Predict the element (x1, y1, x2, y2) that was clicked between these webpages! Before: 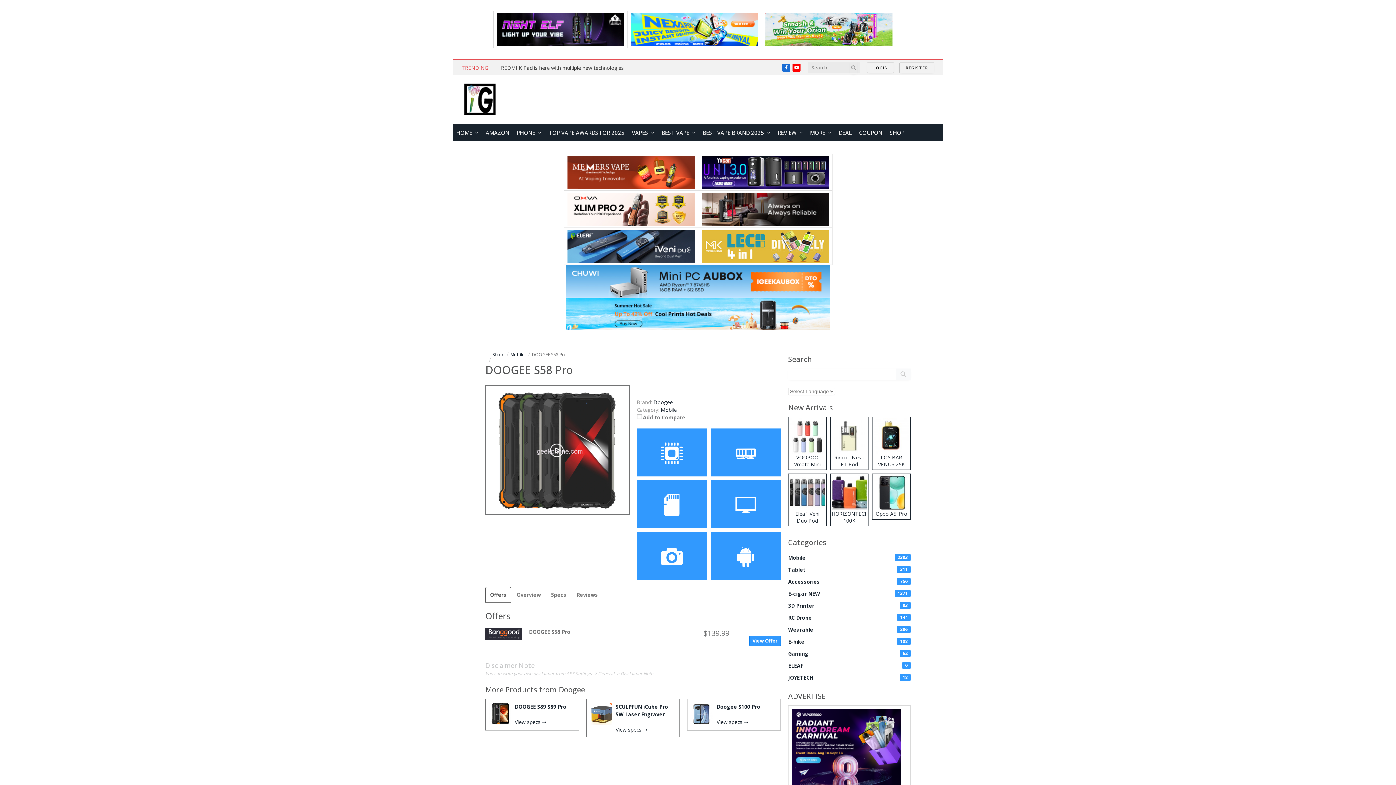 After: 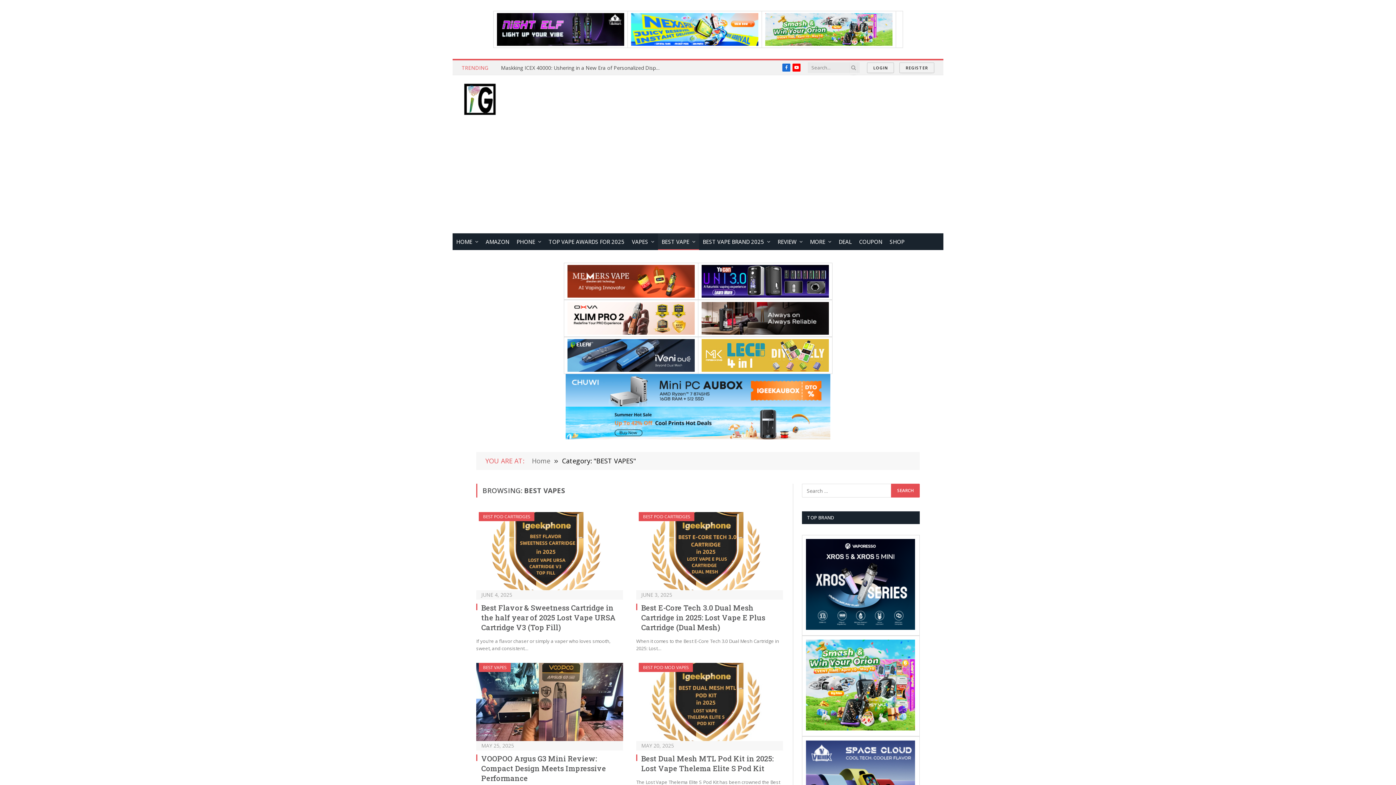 Action: bbox: (658, 124, 699, 141) label: BEST VAPE